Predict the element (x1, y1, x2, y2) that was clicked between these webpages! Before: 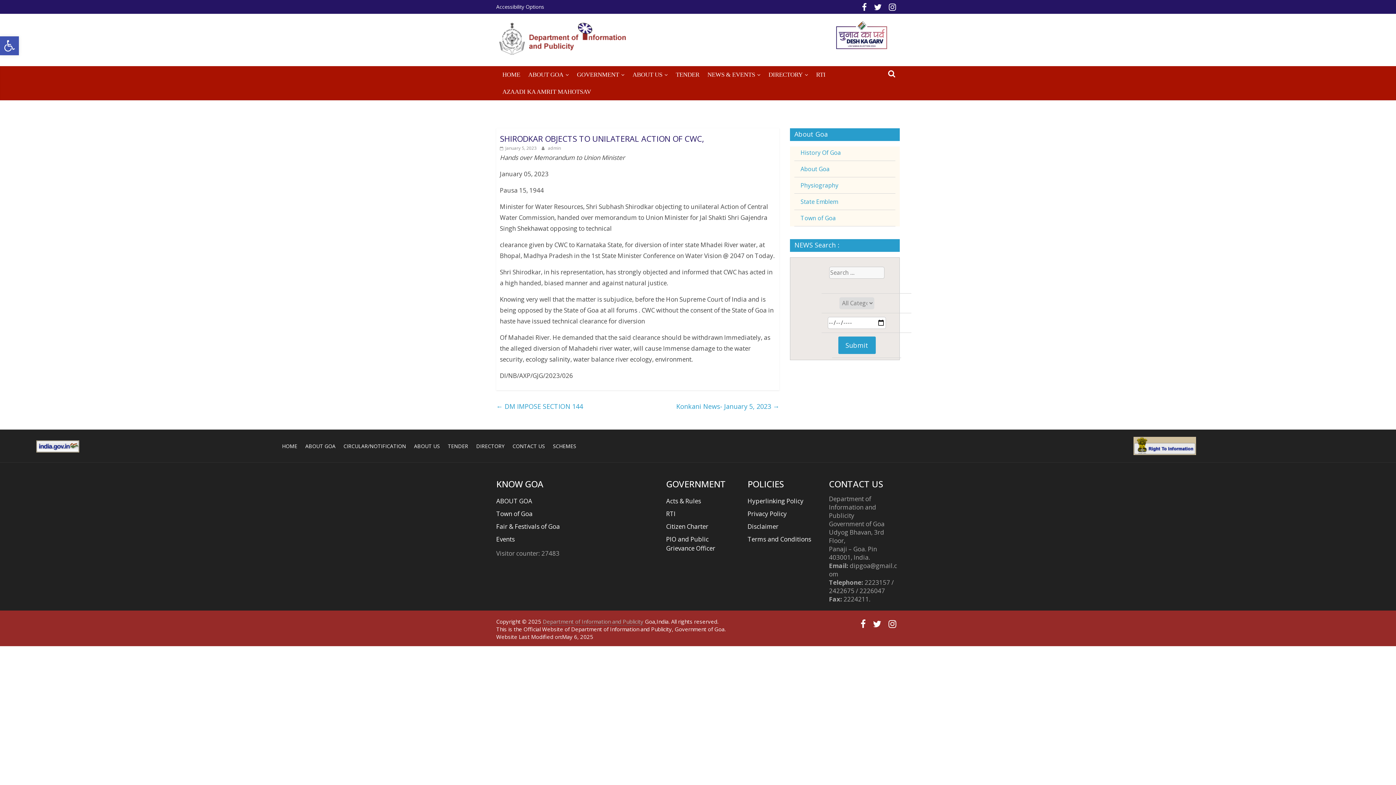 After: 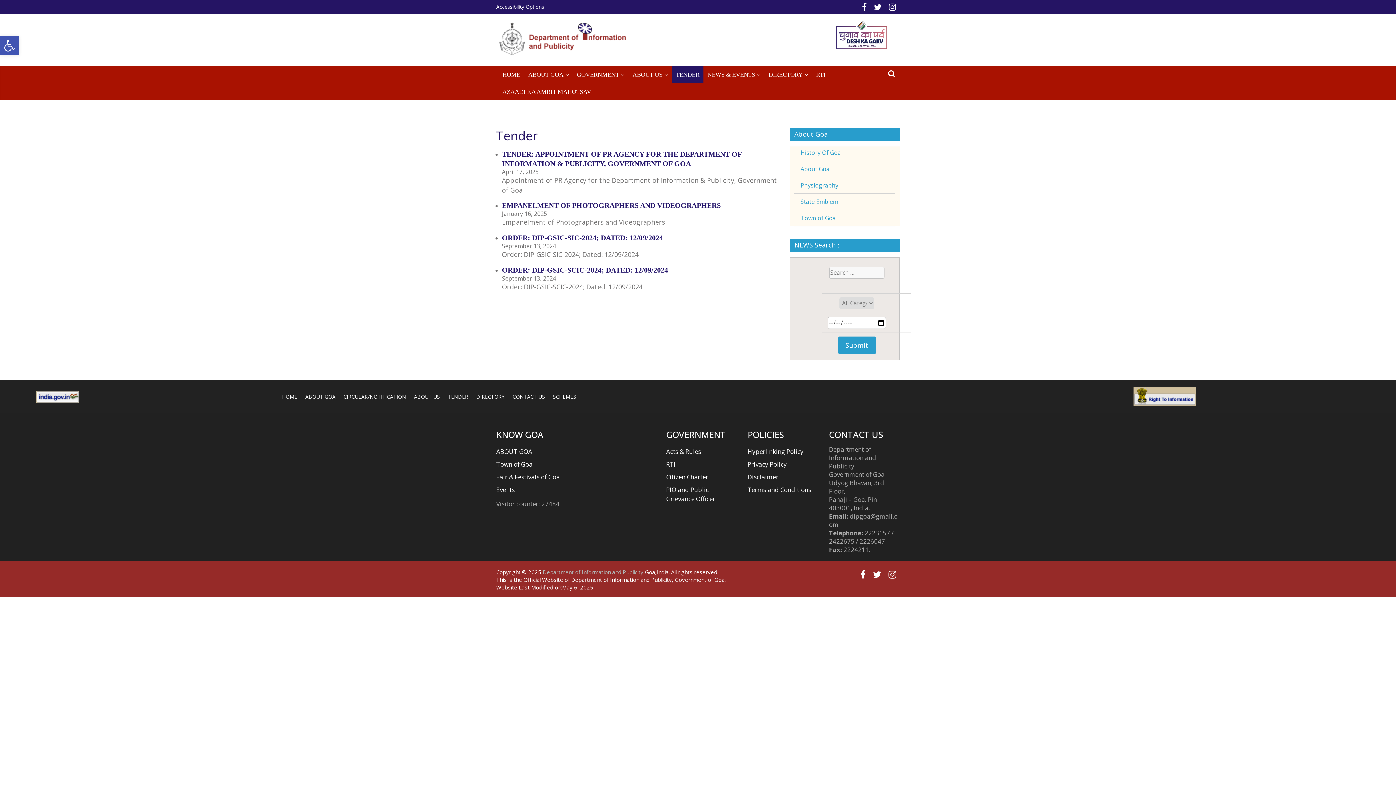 Action: label: TENDER bbox: (447, 442, 468, 449)